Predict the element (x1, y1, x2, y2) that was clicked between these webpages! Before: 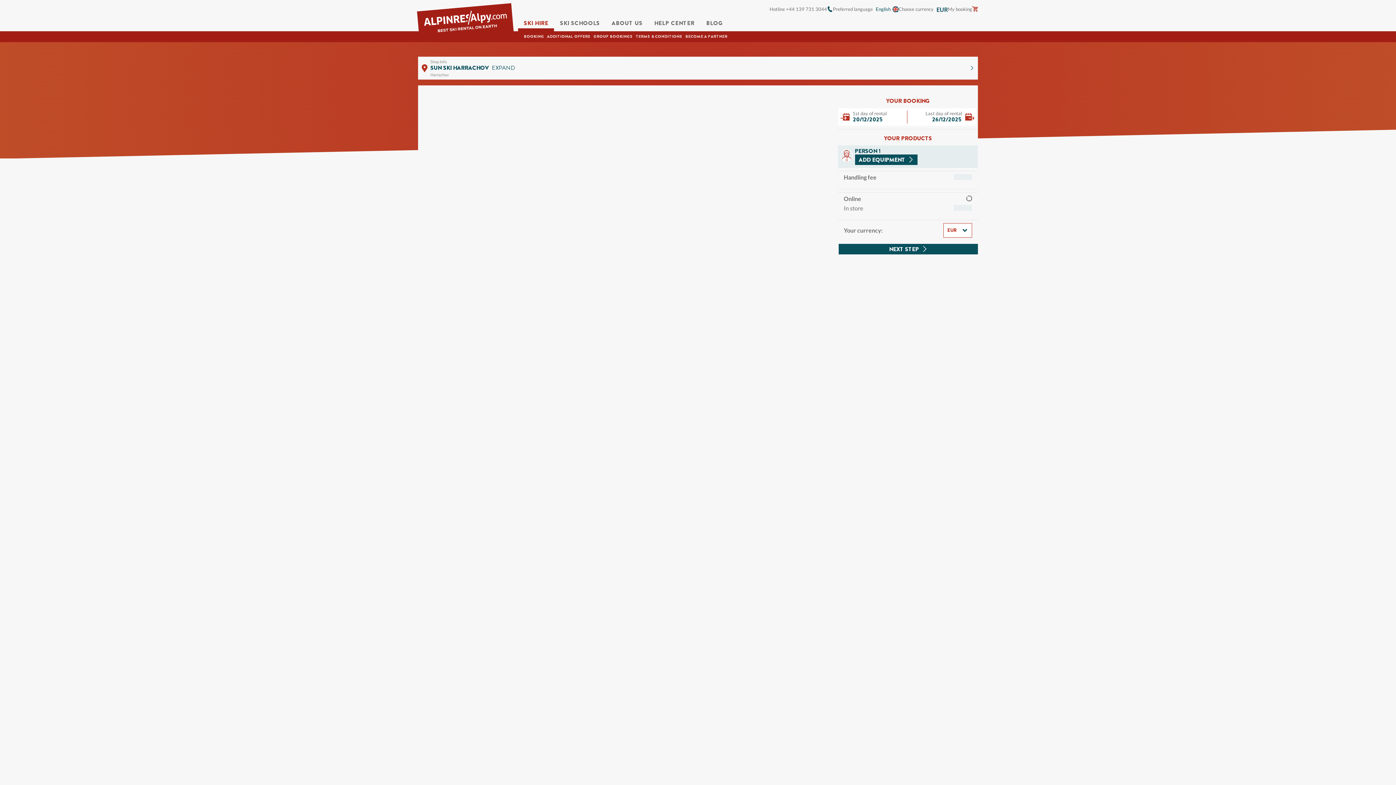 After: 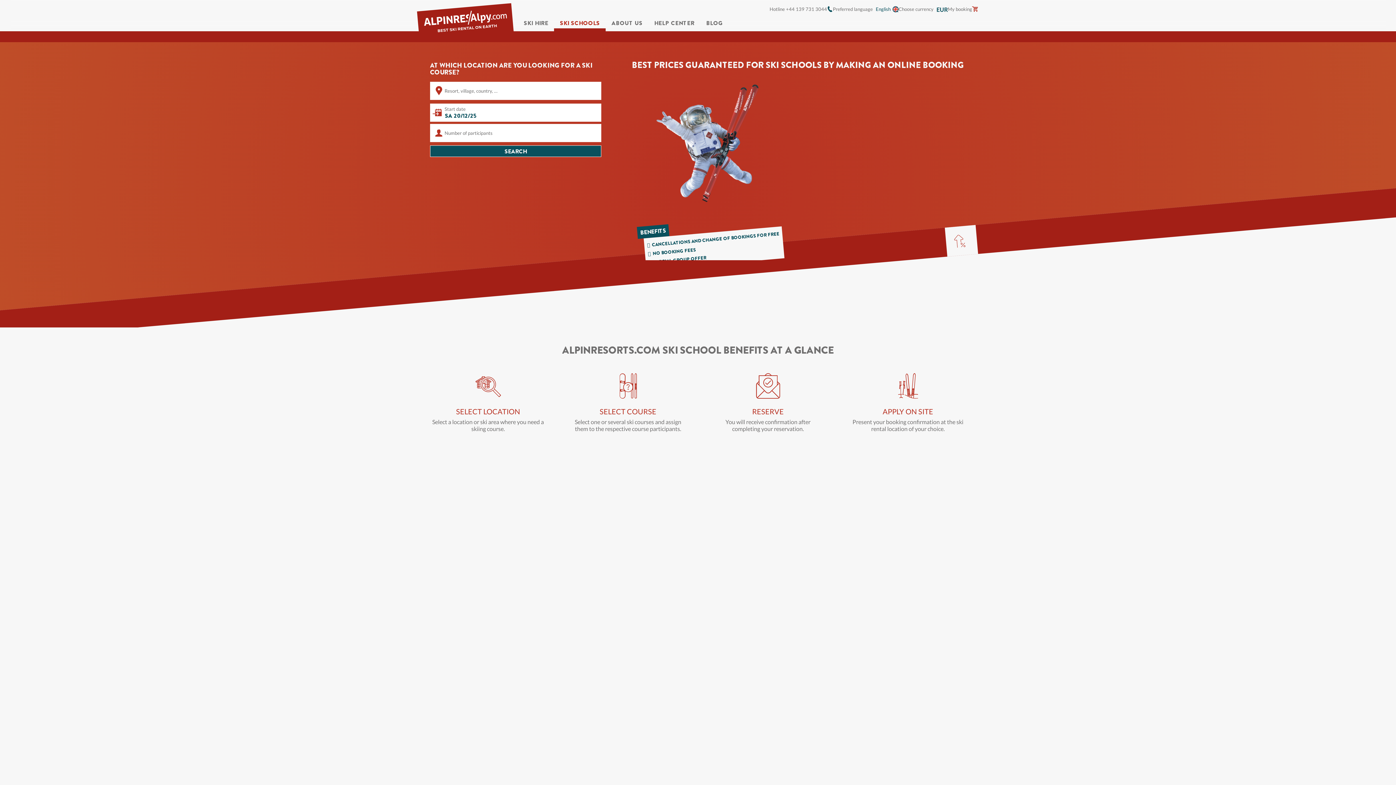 Action: label: SKI SCHOOLS bbox: (554, 15, 605, 31)